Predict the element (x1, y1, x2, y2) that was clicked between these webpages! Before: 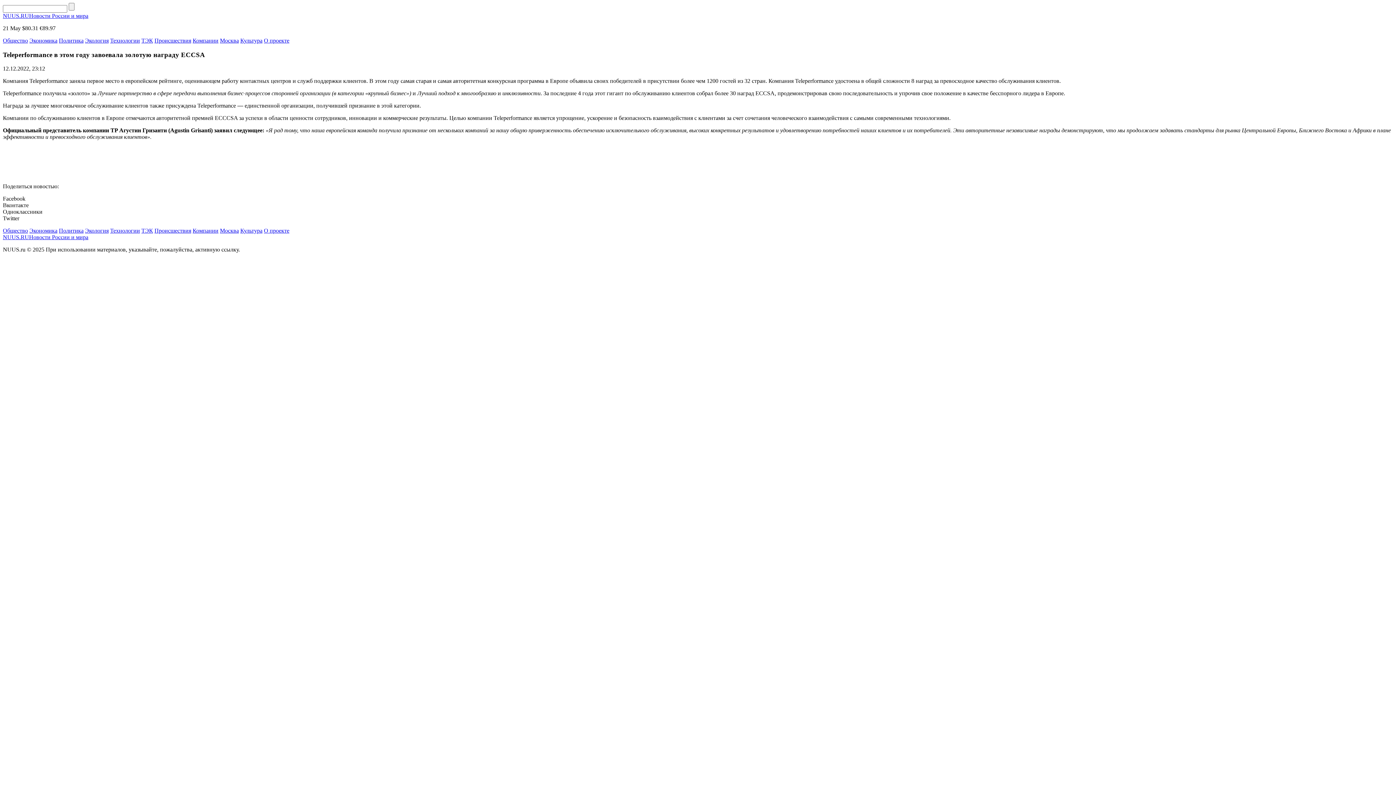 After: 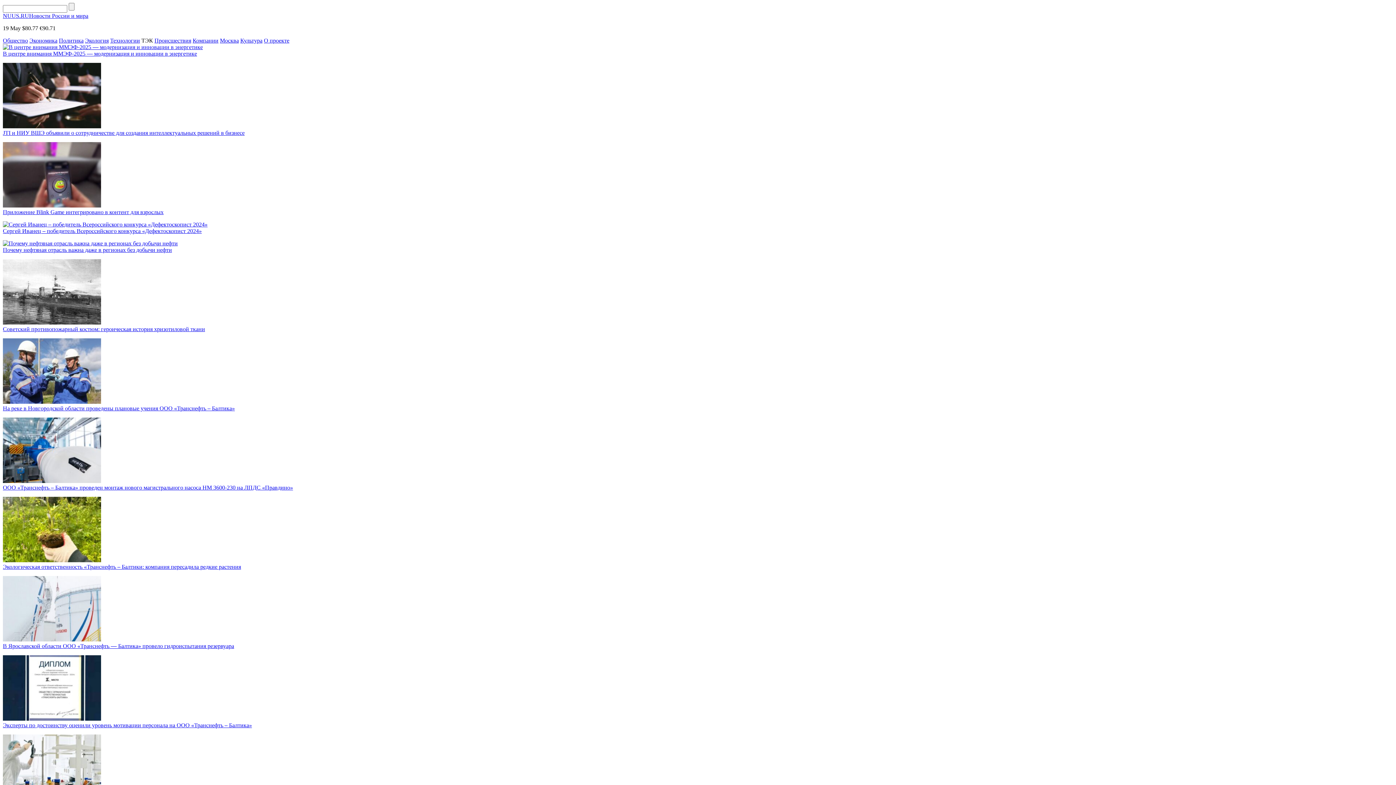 Action: label: ТЭК bbox: (141, 227, 153, 233)